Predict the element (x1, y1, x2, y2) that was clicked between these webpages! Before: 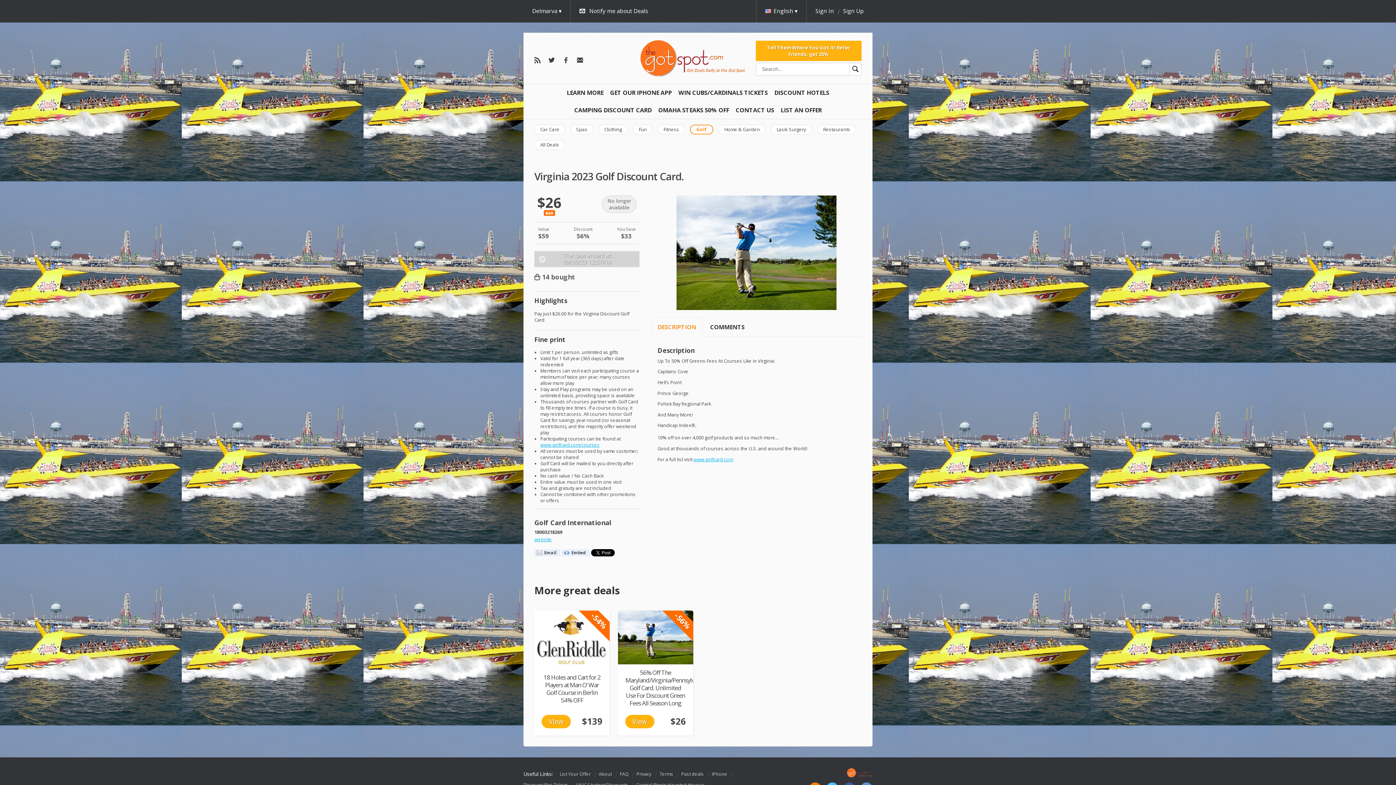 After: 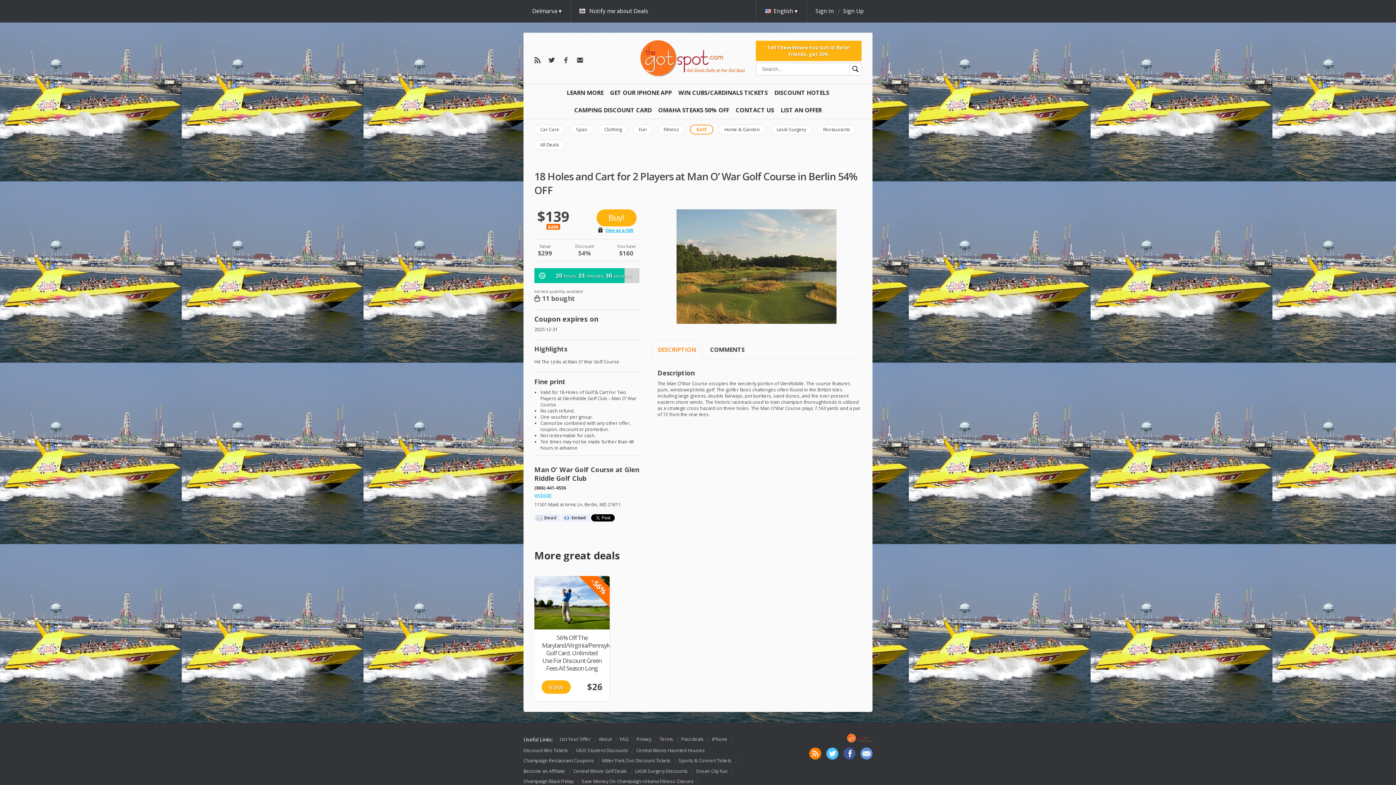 Action: bbox: (534, 611, 609, 669) label: Limited

 11 bought